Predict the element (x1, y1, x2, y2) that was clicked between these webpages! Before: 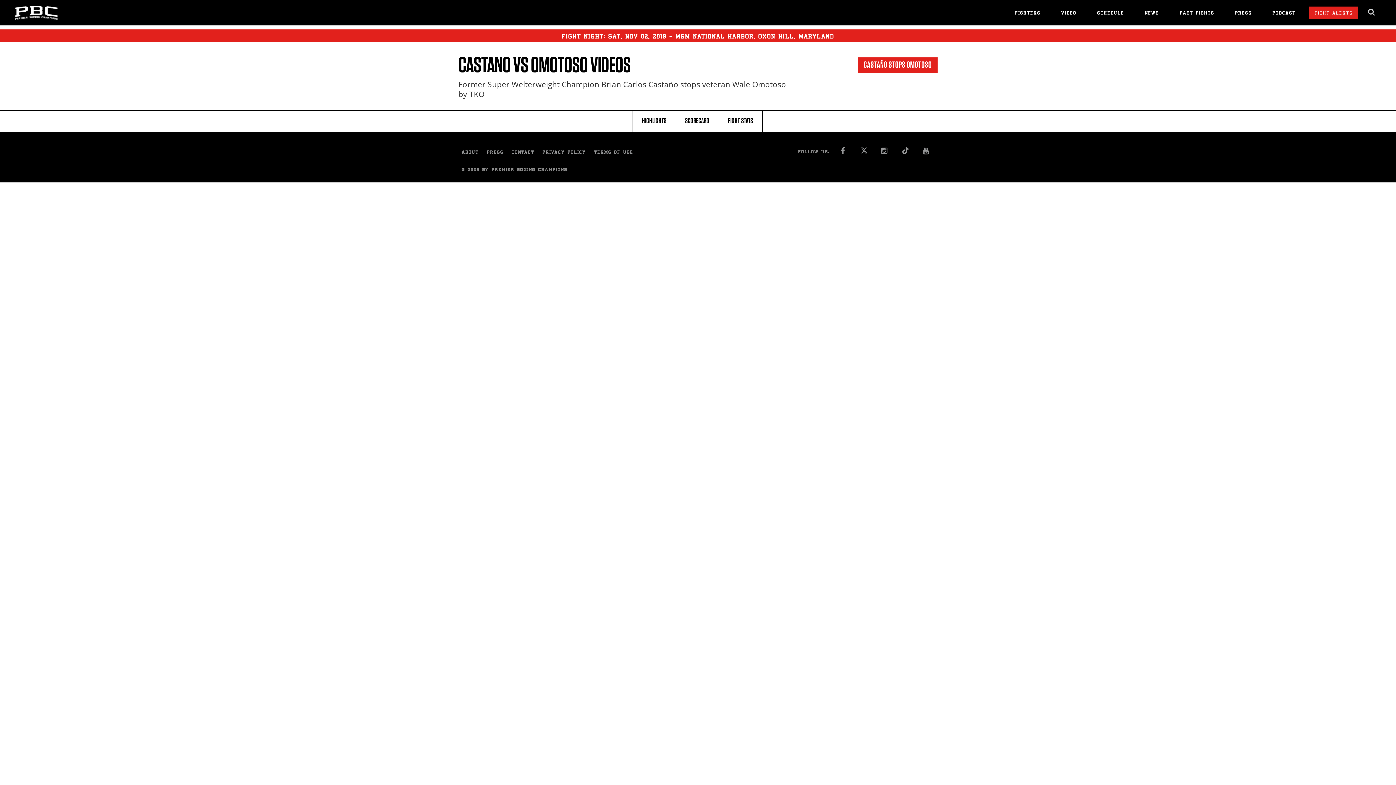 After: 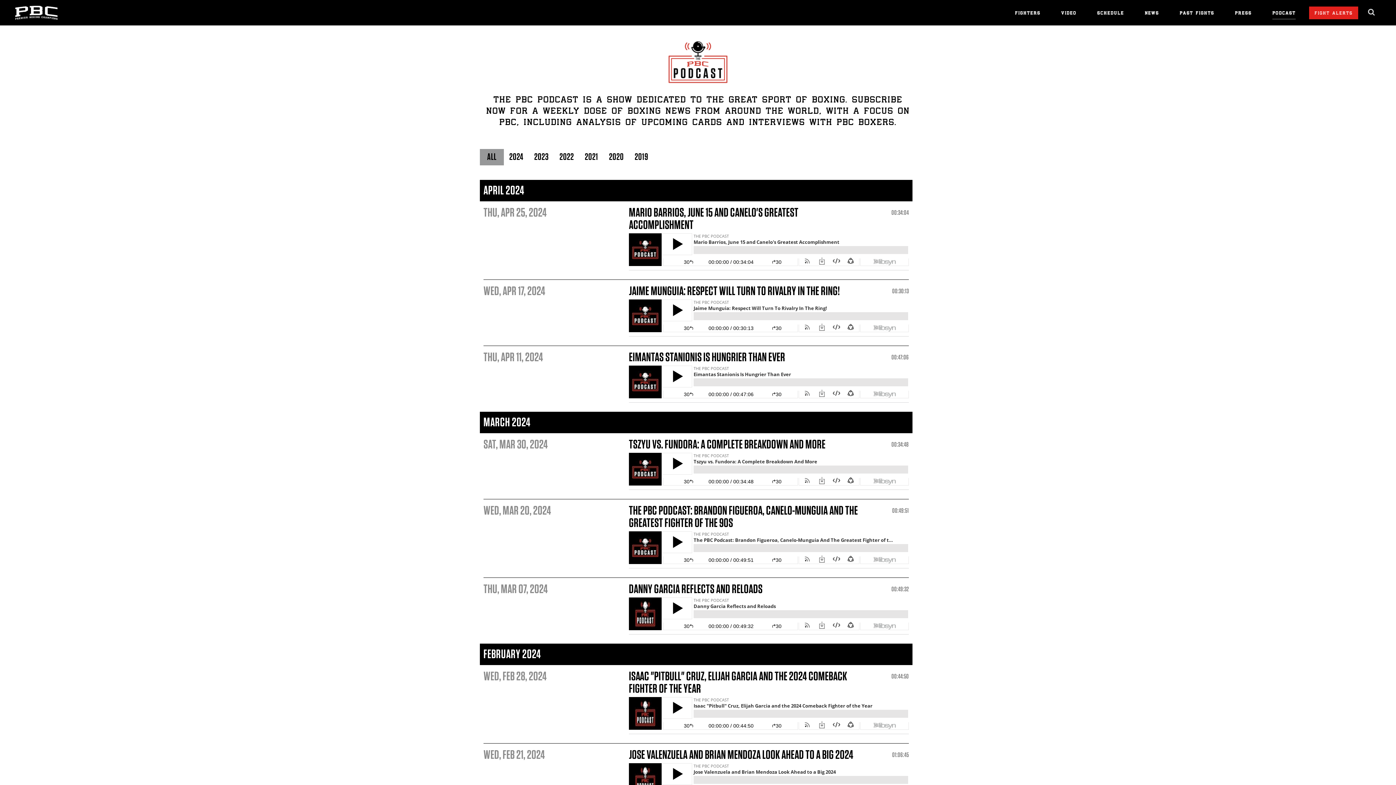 Action: label: PODCAST bbox: (1272, 10, 1296, 19)